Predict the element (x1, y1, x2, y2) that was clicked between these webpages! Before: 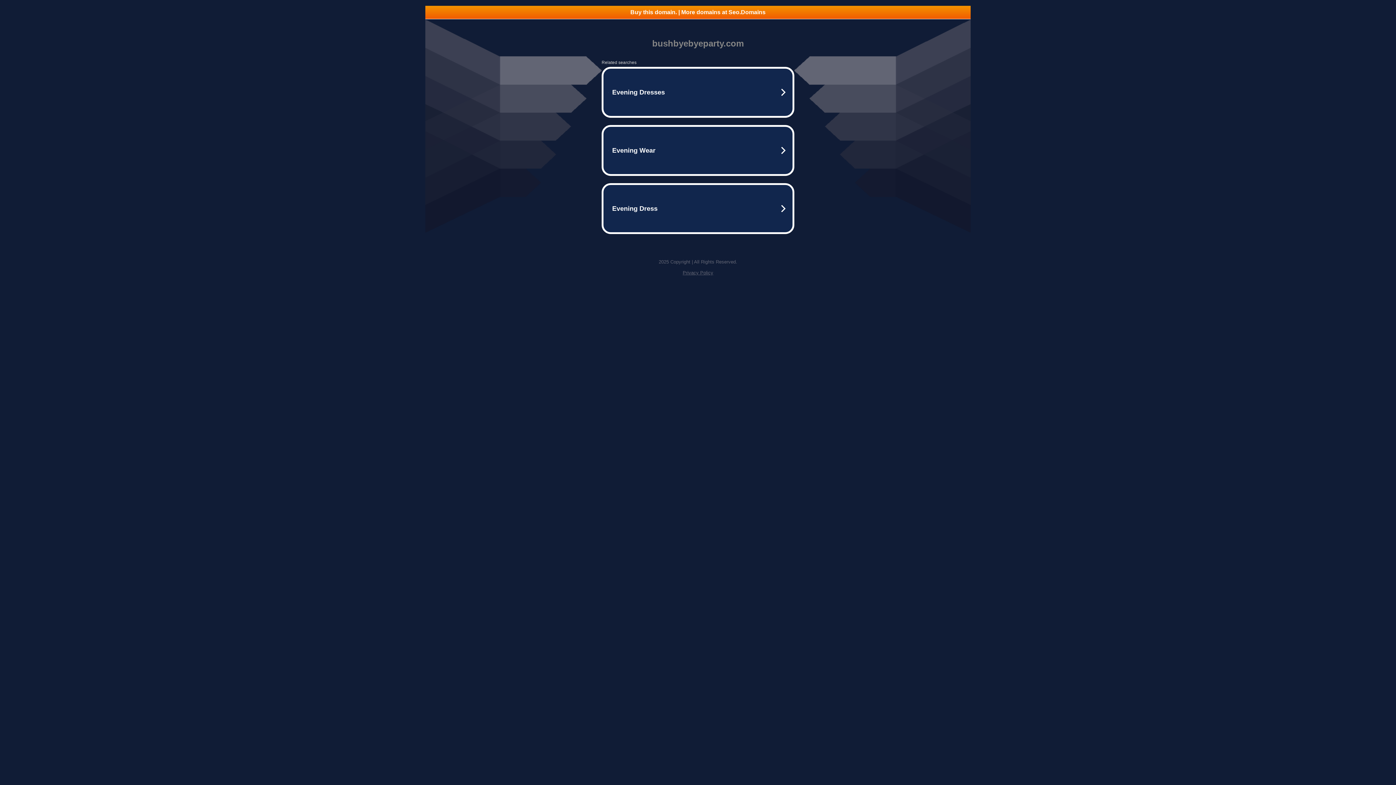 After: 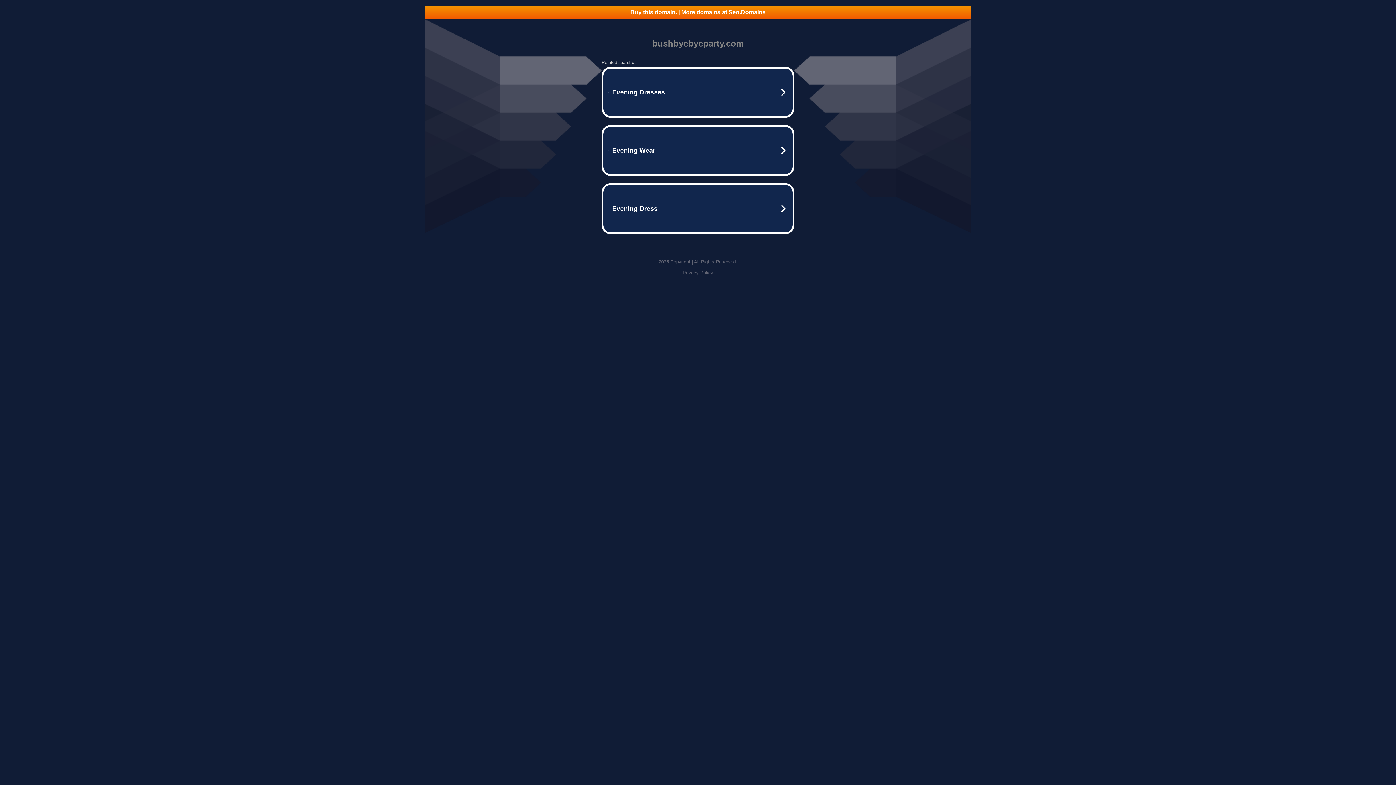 Action: label: Privacy Policy bbox: (682, 270, 713, 275)